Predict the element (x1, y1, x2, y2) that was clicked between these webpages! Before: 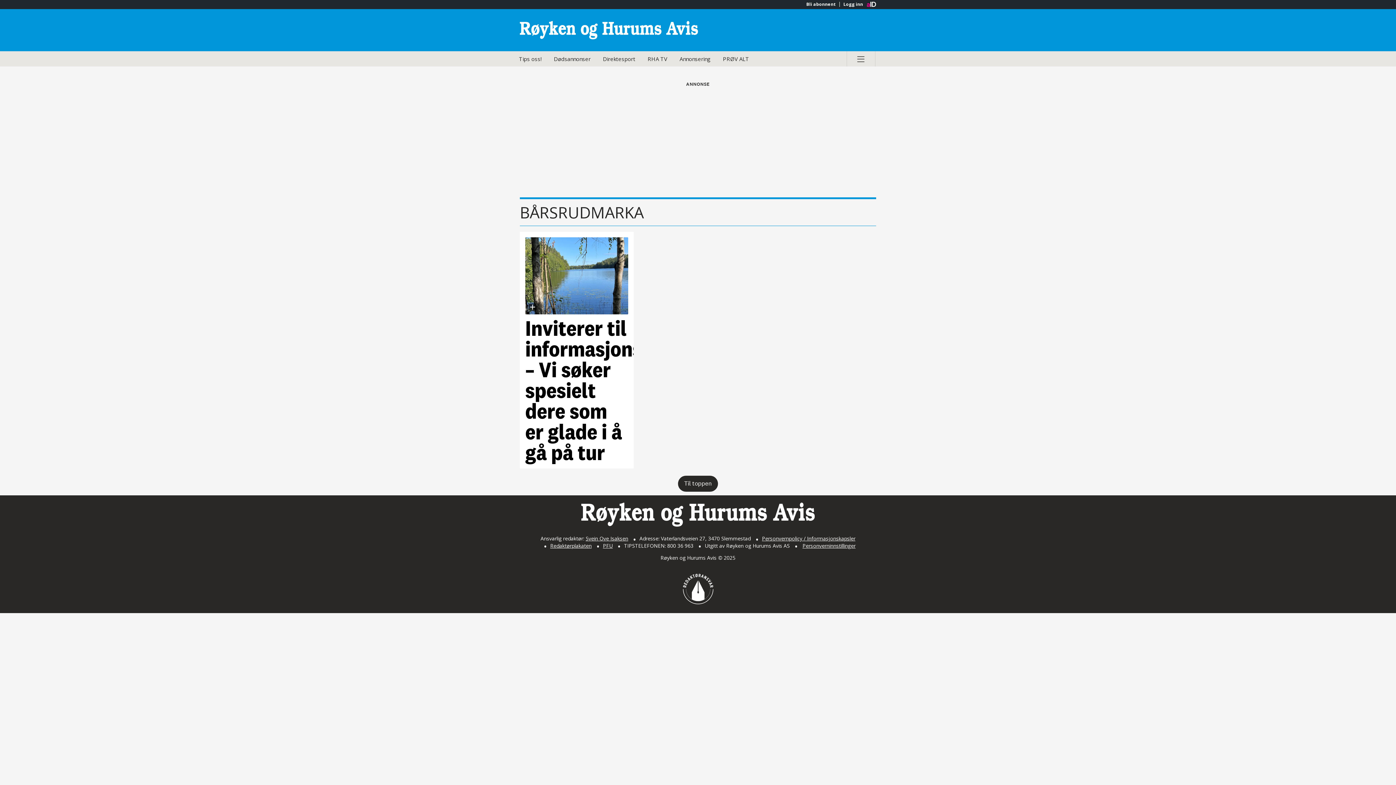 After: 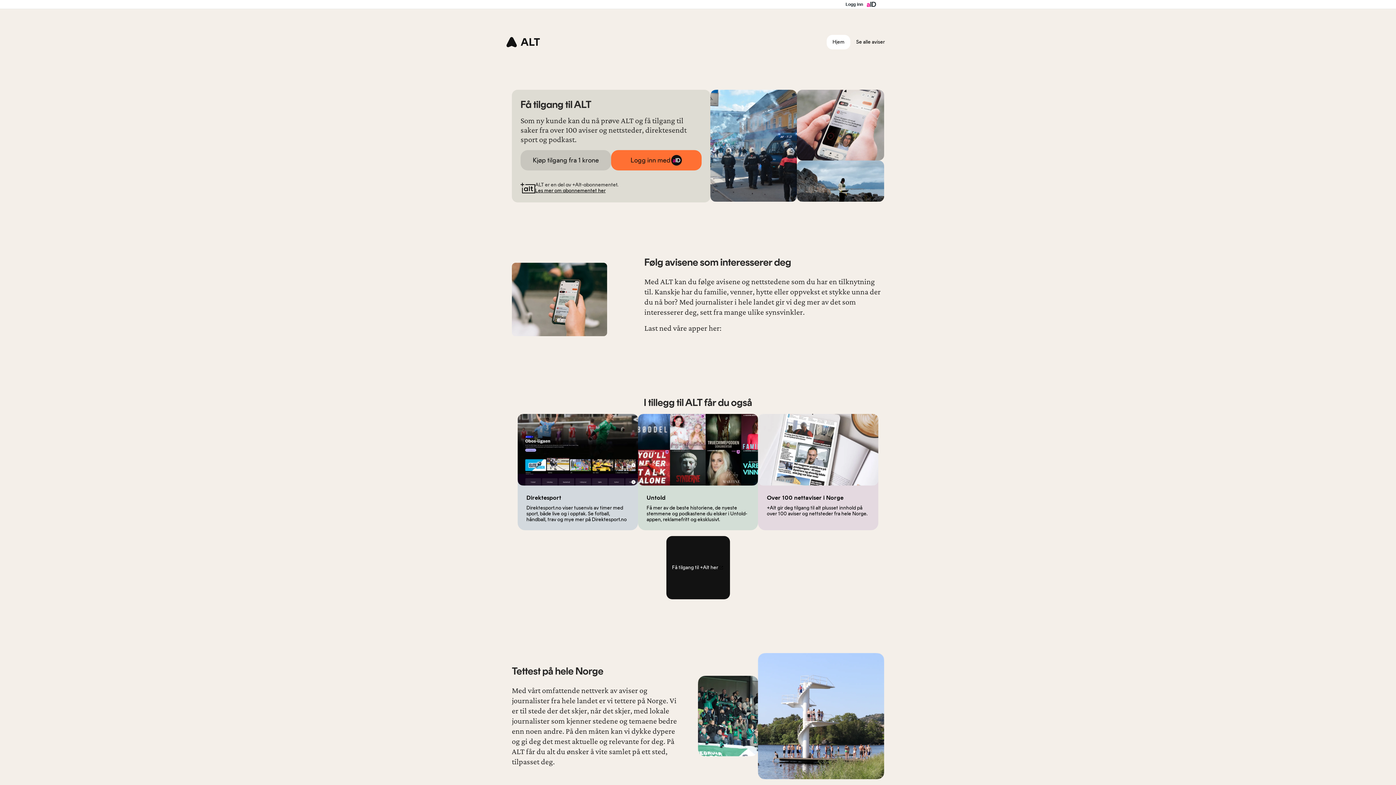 Action: label: PRØV ALT bbox: (717, 51, 754, 66)